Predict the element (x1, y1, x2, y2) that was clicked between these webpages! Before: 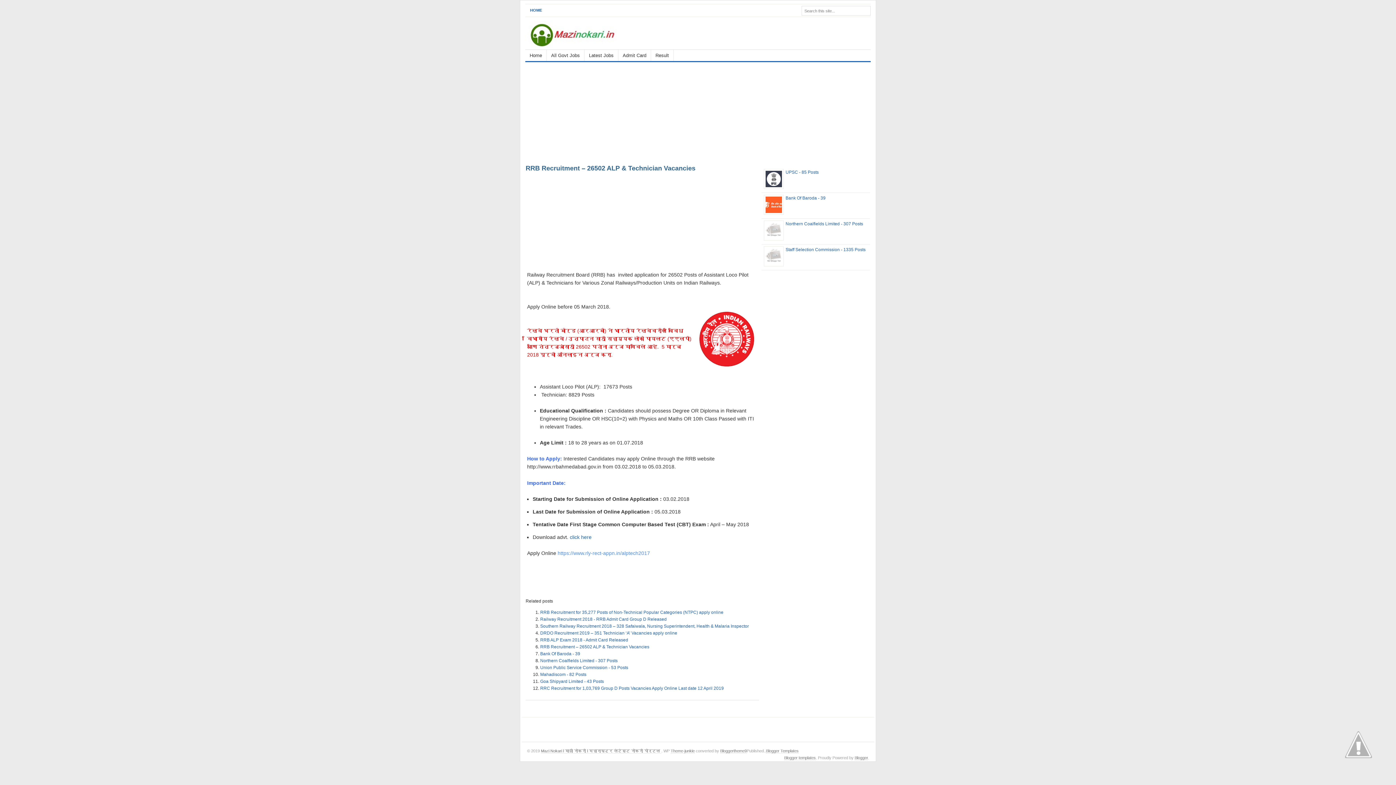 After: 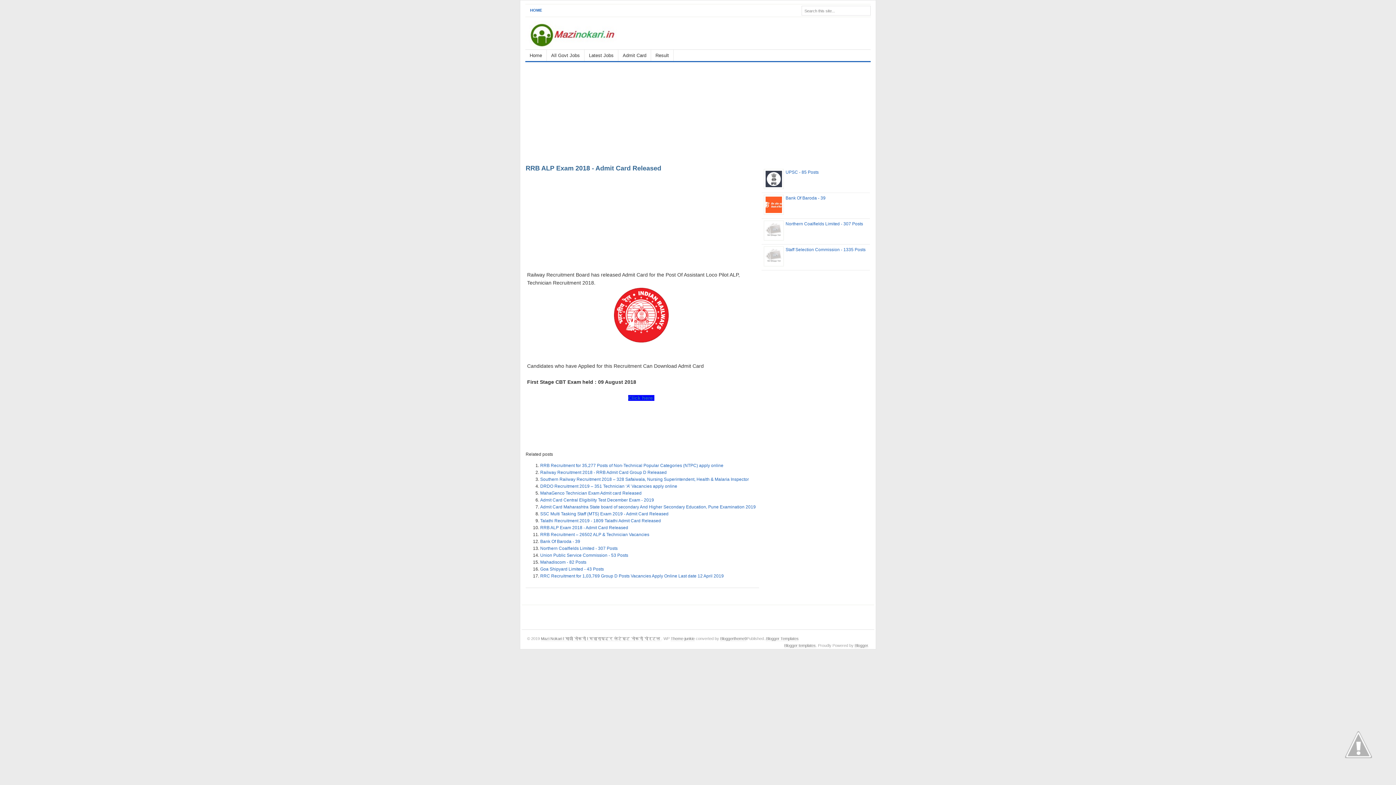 Action: label: RRB ALP Exam 2018 - Admit Card Released bbox: (540, 637, 628, 642)